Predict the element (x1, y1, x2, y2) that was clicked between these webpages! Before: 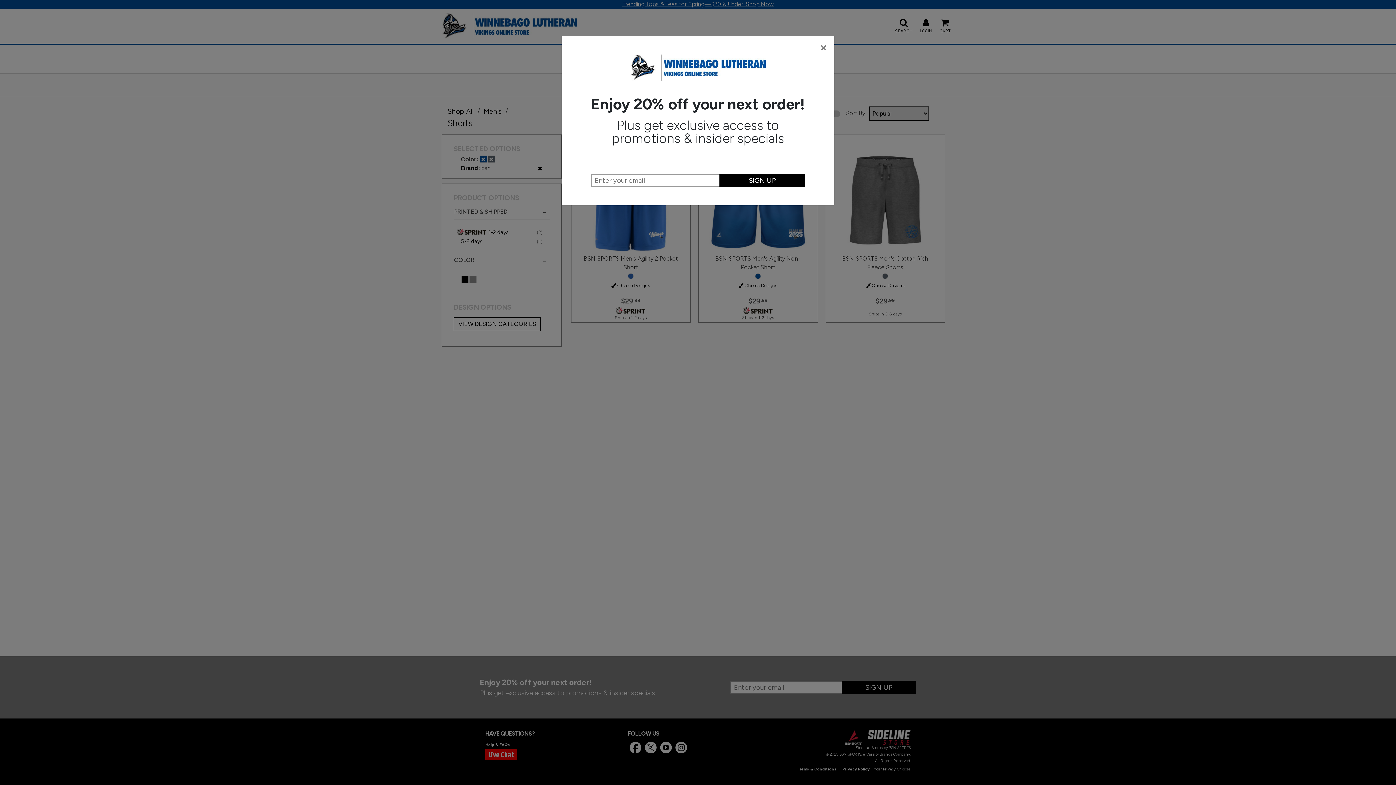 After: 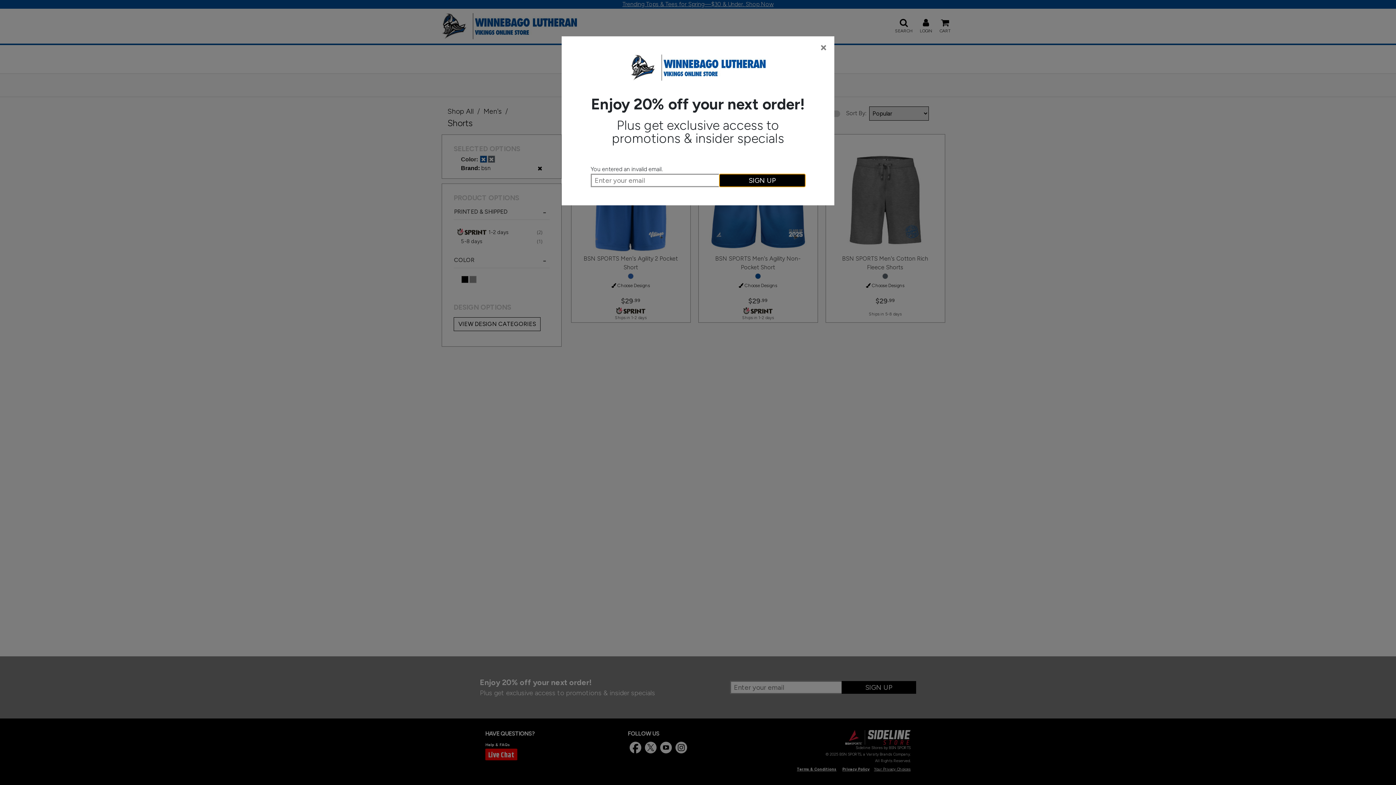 Action: bbox: (719, 174, 805, 186) label: SIGN UP